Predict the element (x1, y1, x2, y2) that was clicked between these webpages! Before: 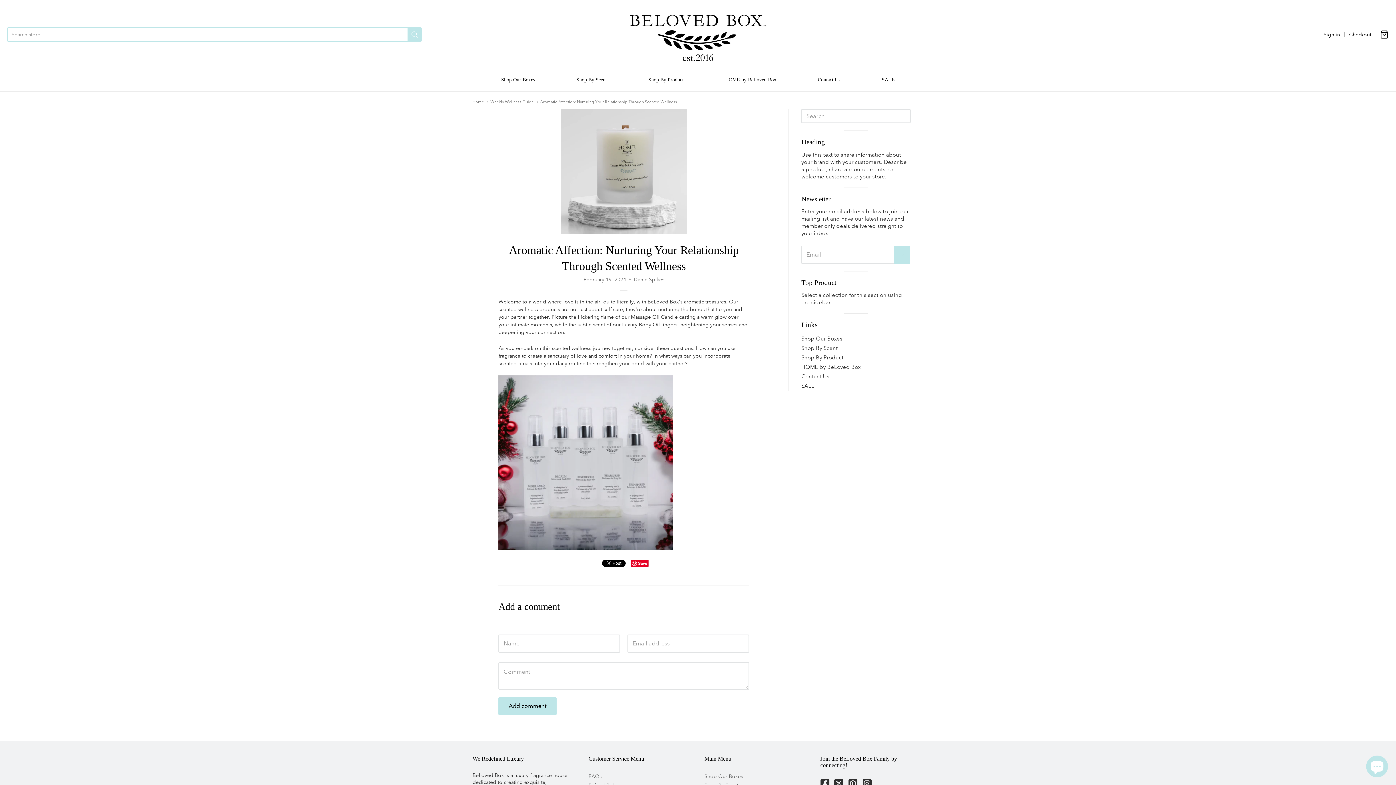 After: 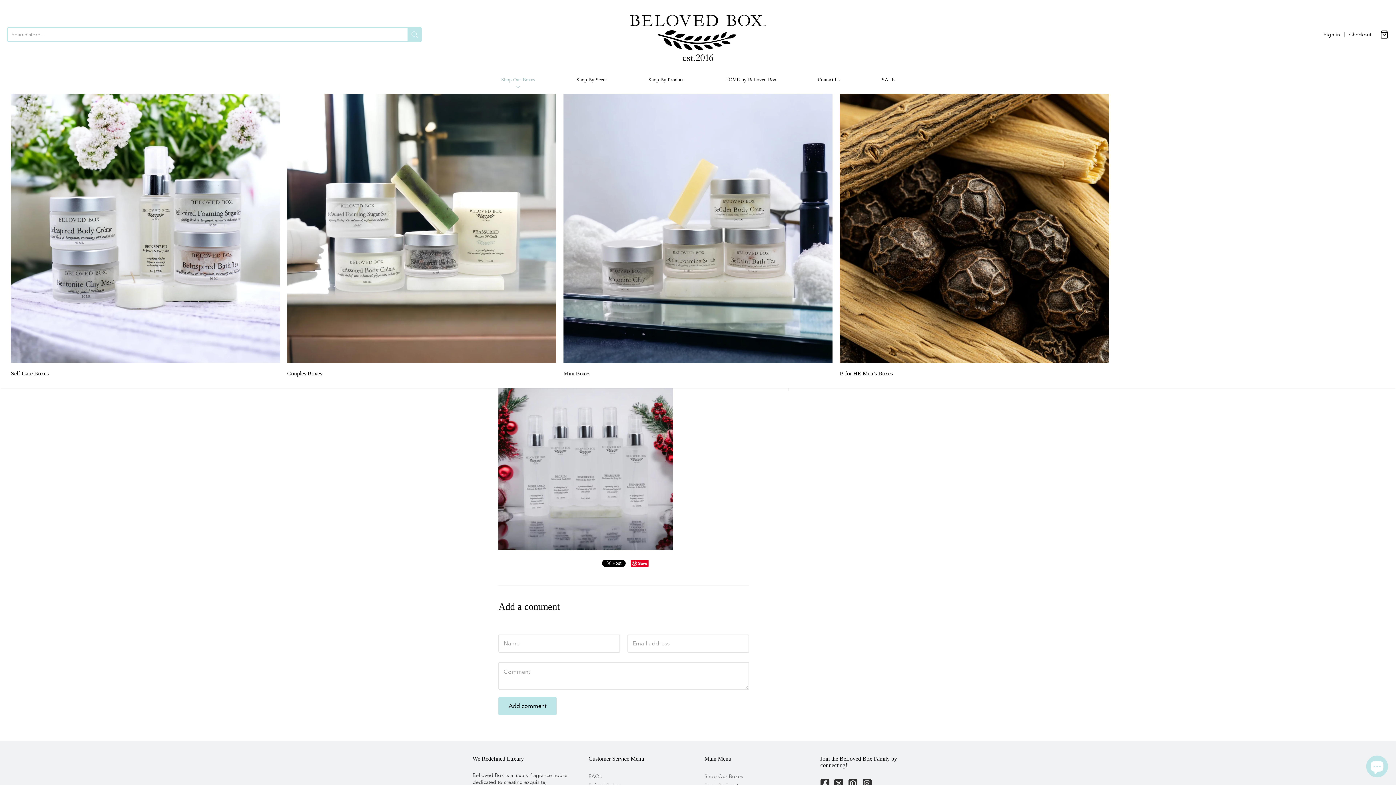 Action: label: Shop Our Boxes bbox: (501, 74, 535, 85)